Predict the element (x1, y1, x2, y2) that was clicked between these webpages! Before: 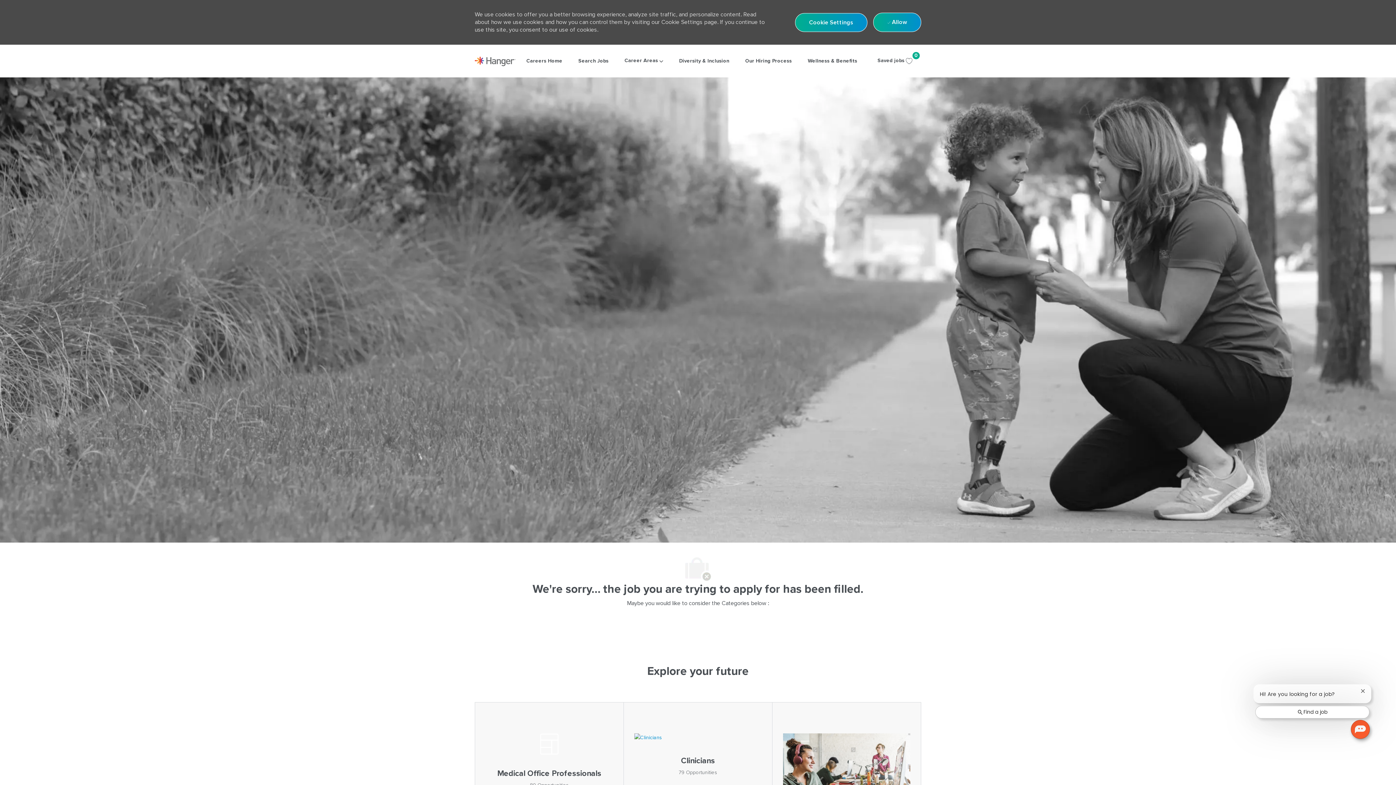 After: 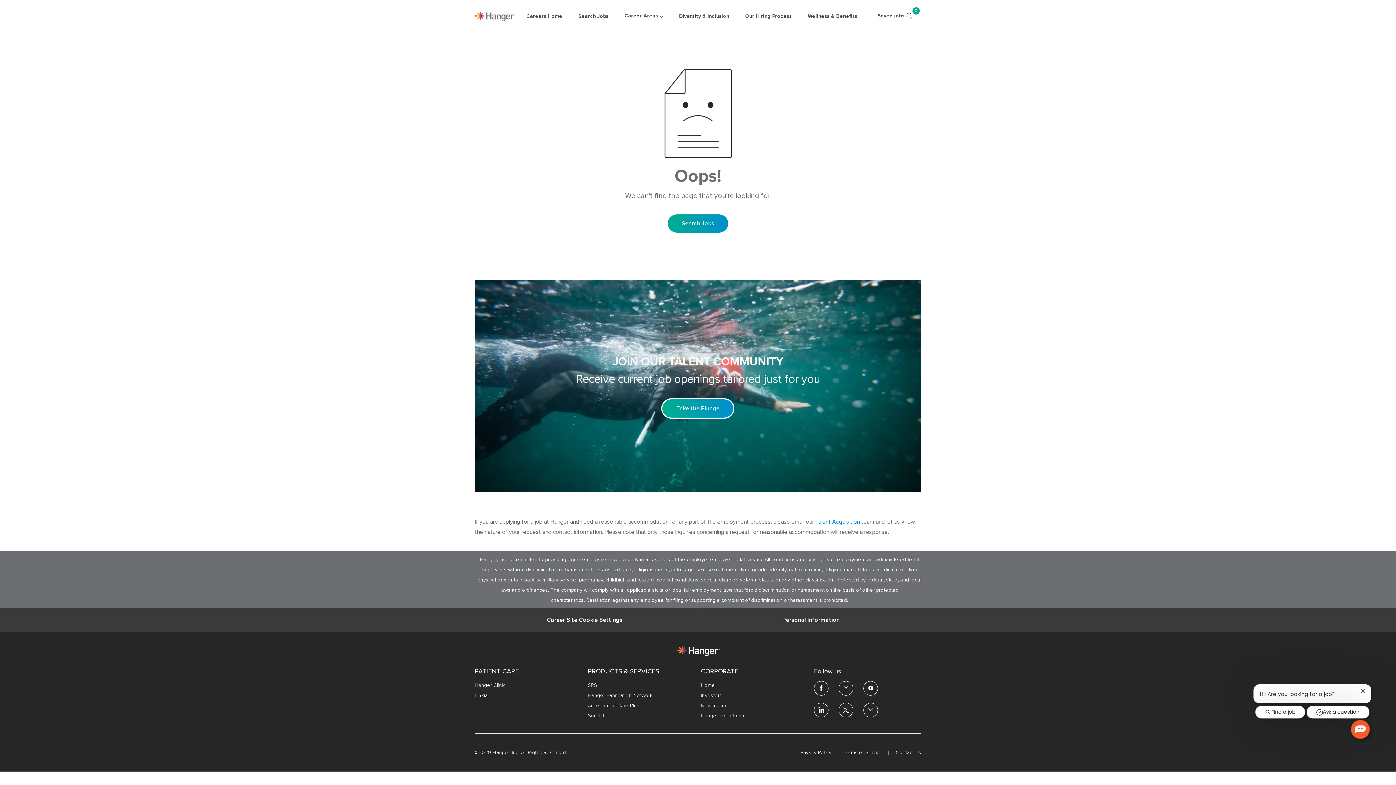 Action: bbox: (679, 58, 729, 63) label: Diversity & Inclusion